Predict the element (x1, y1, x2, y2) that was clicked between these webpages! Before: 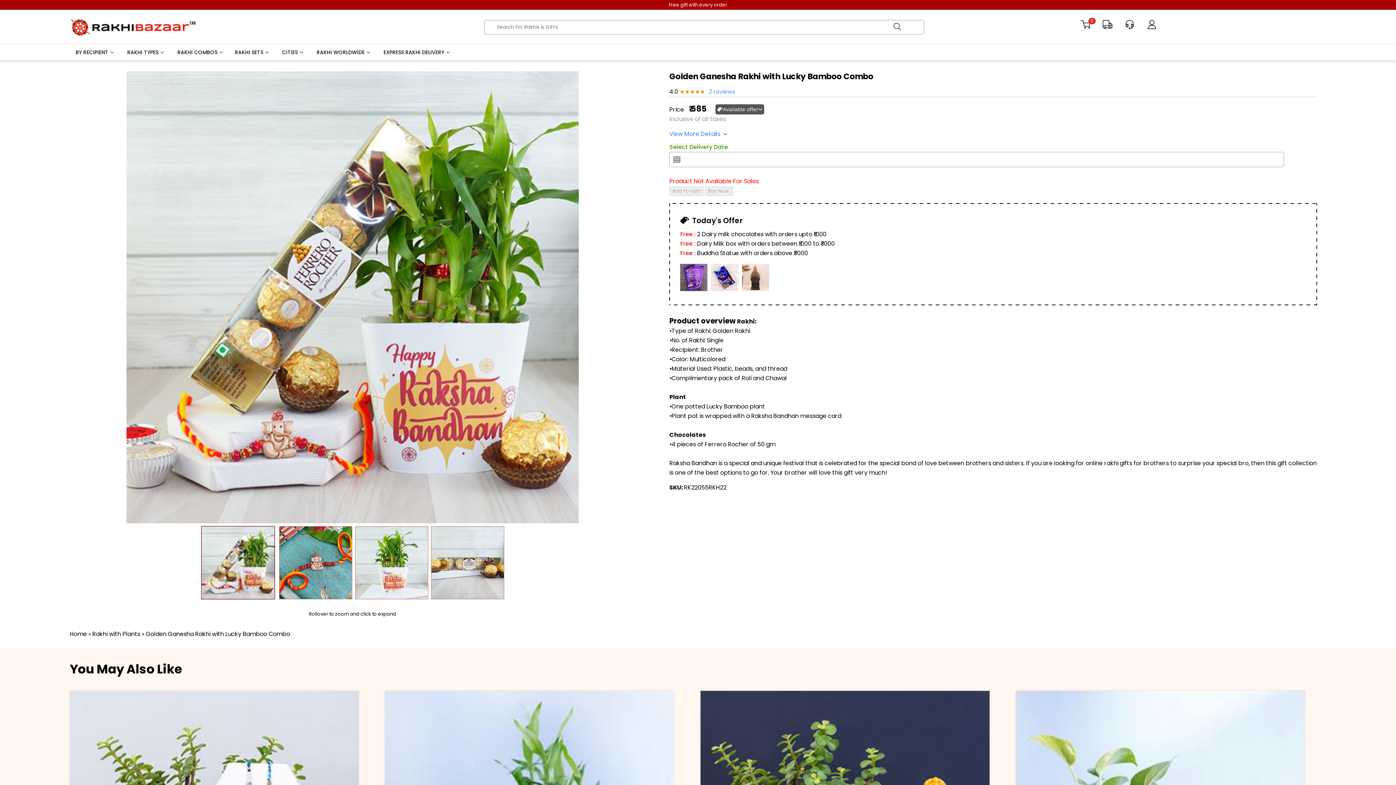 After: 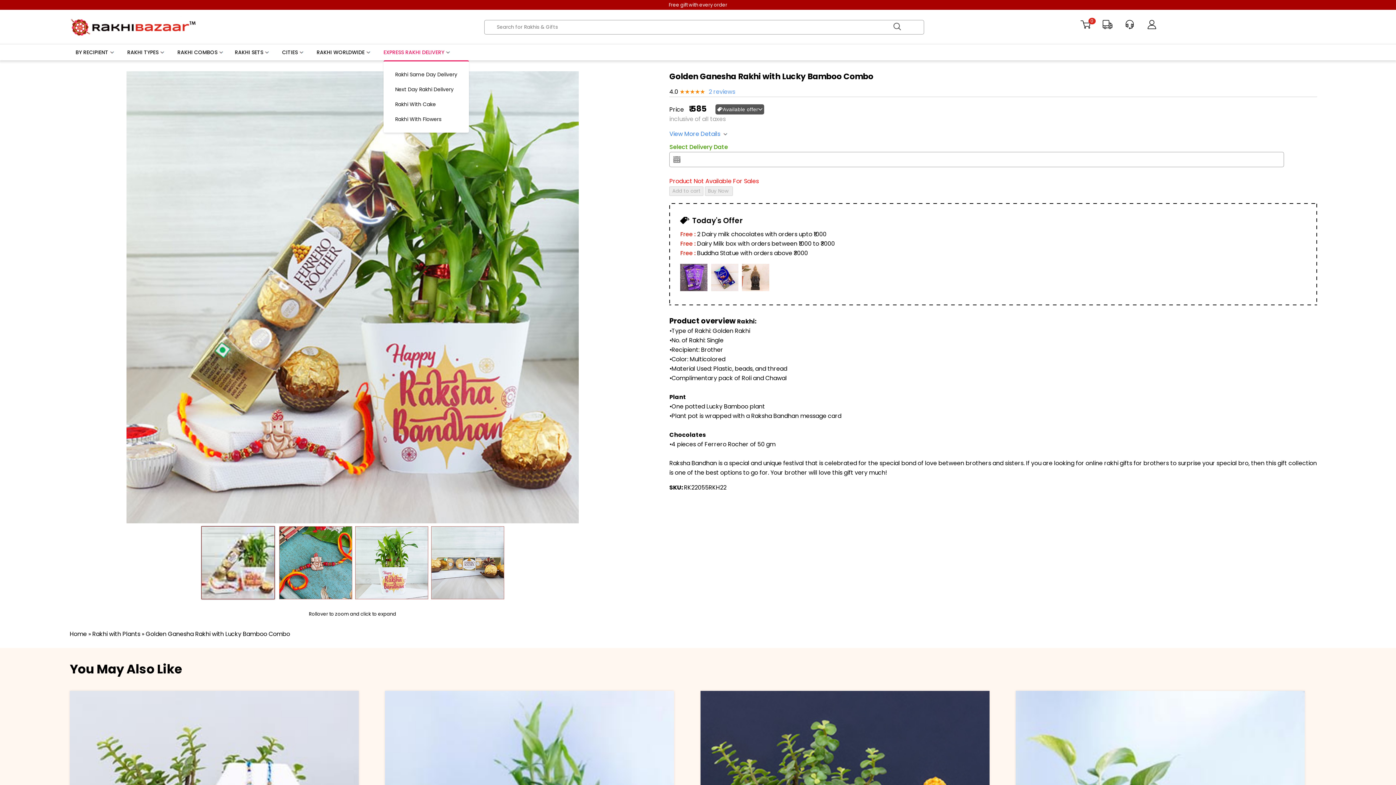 Action: bbox: (383, 48, 450, 56) label: EXPRESS RAKHI DELIVERY